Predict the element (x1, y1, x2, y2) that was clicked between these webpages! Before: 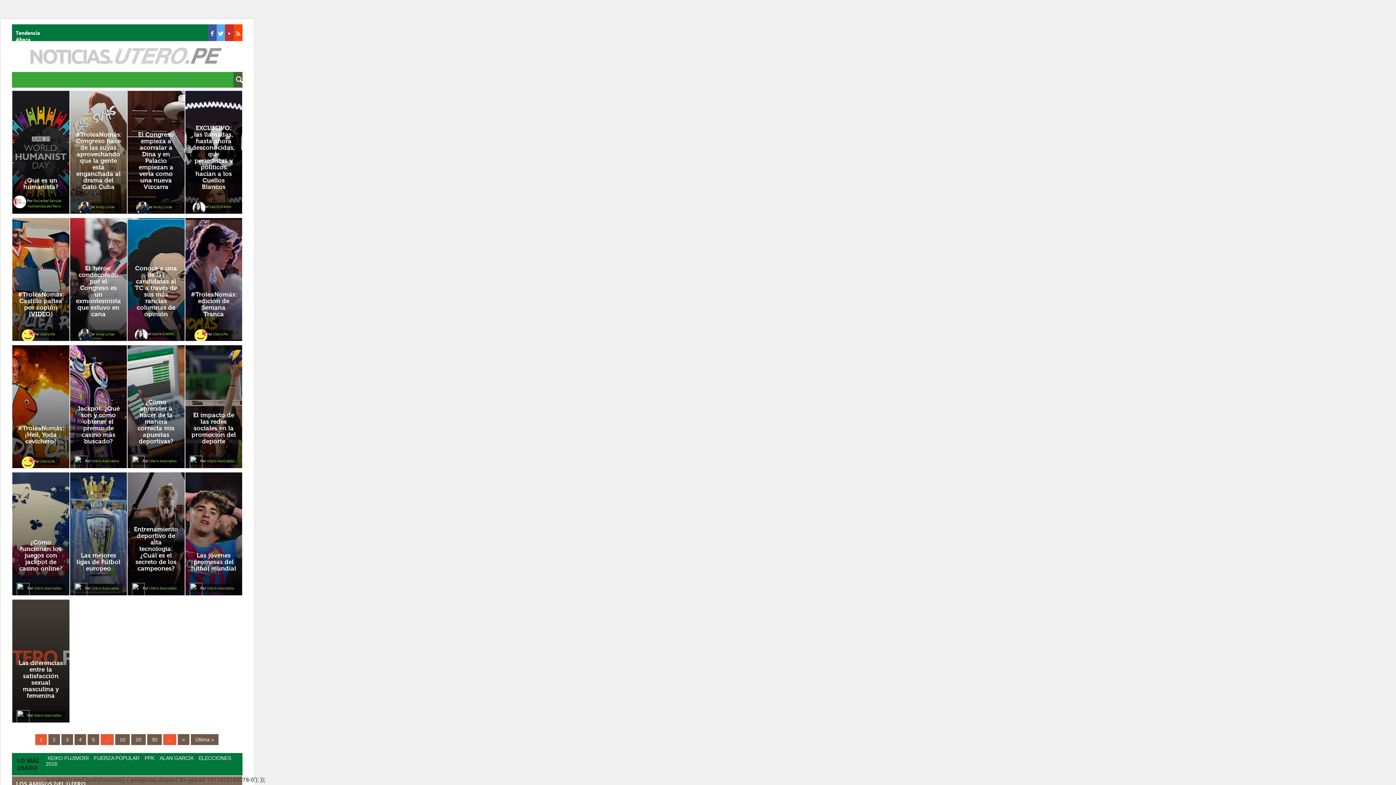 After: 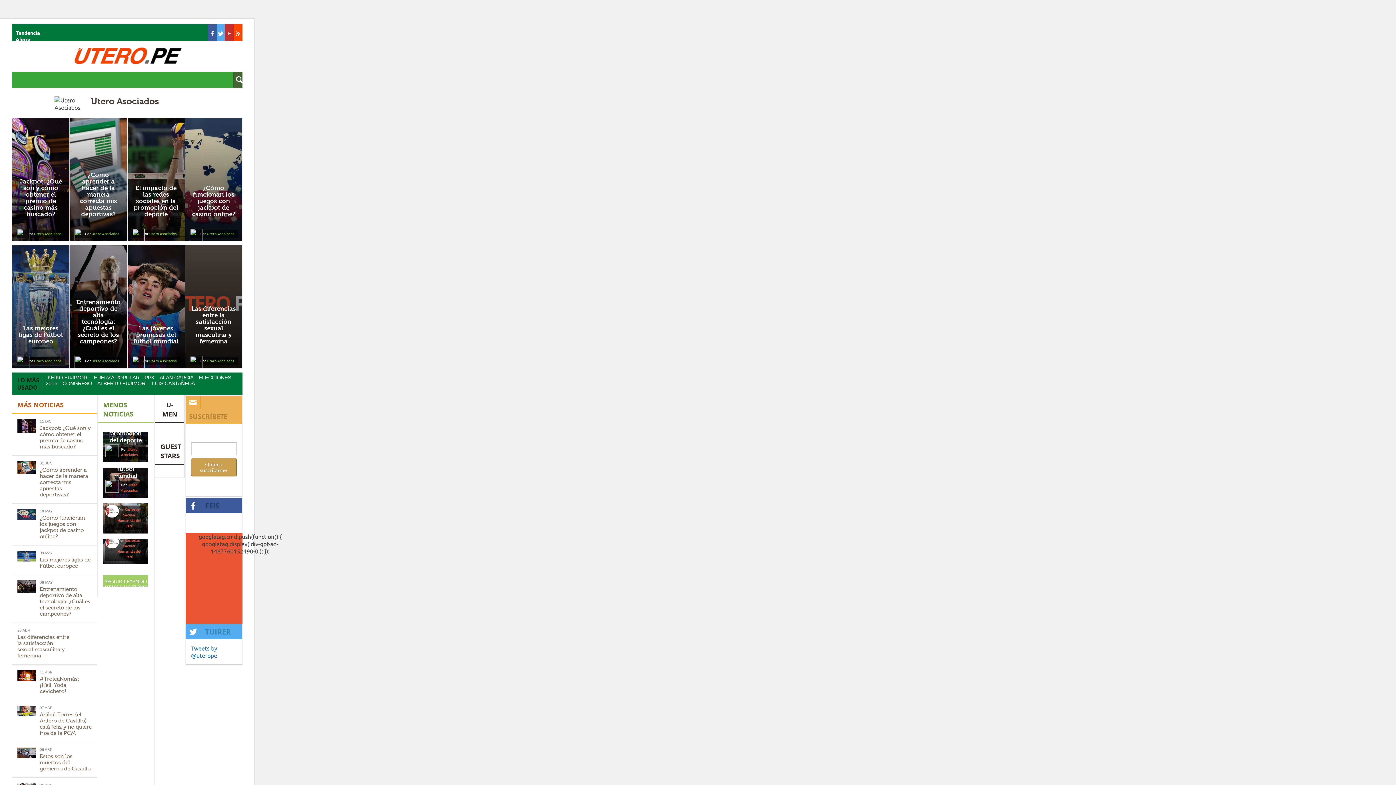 Action: bbox: (34, 712, 61, 718) label: Utero Asociados